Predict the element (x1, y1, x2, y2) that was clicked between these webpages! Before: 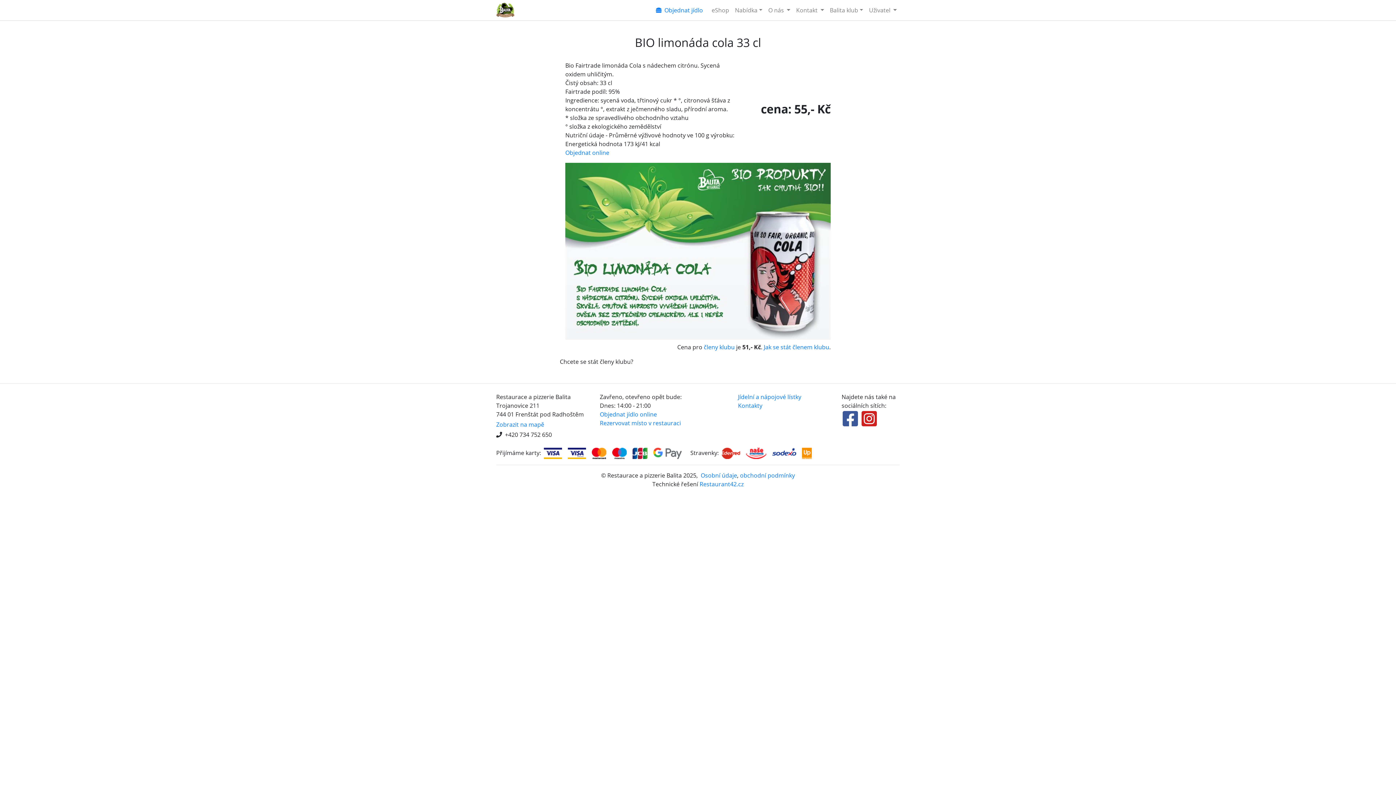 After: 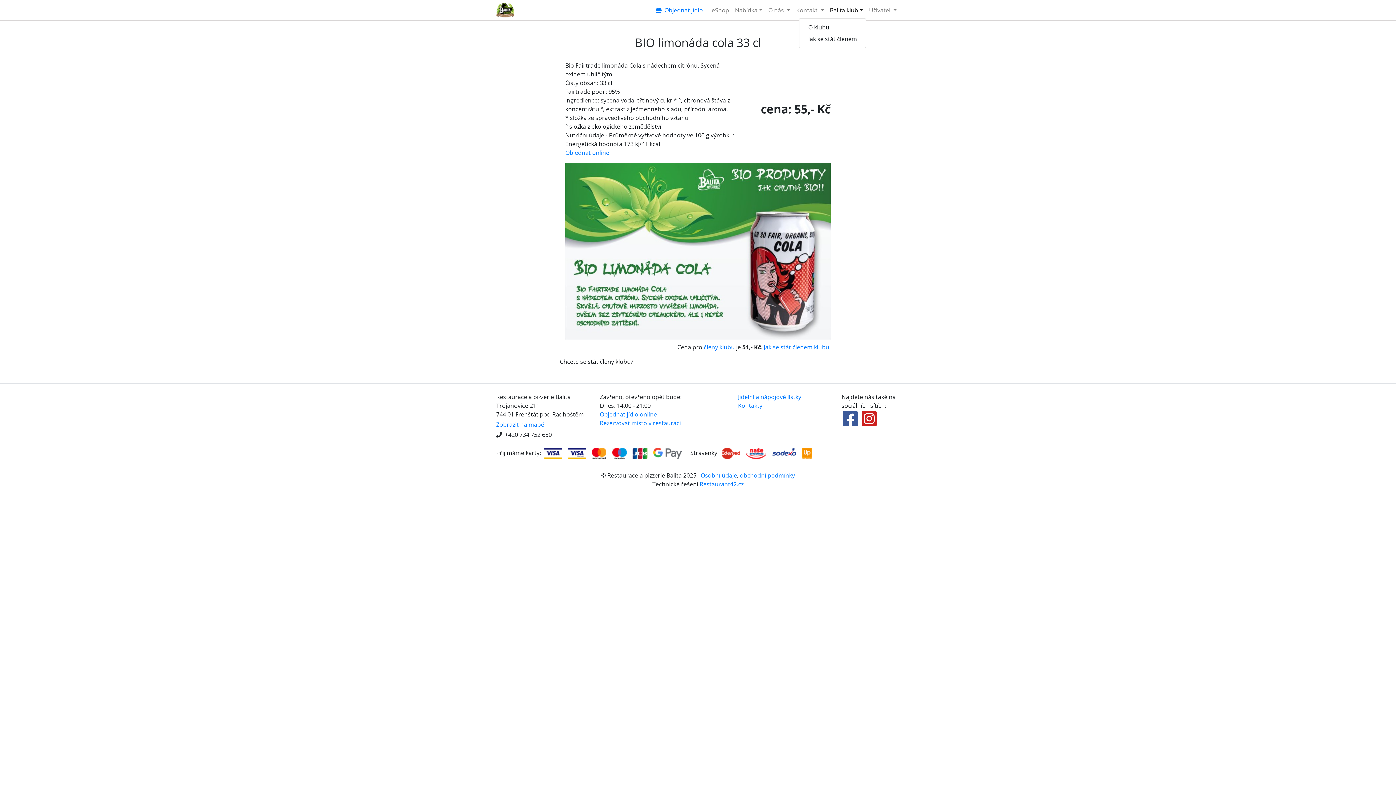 Action: label: Balita klub bbox: (827, 2, 866, 17)